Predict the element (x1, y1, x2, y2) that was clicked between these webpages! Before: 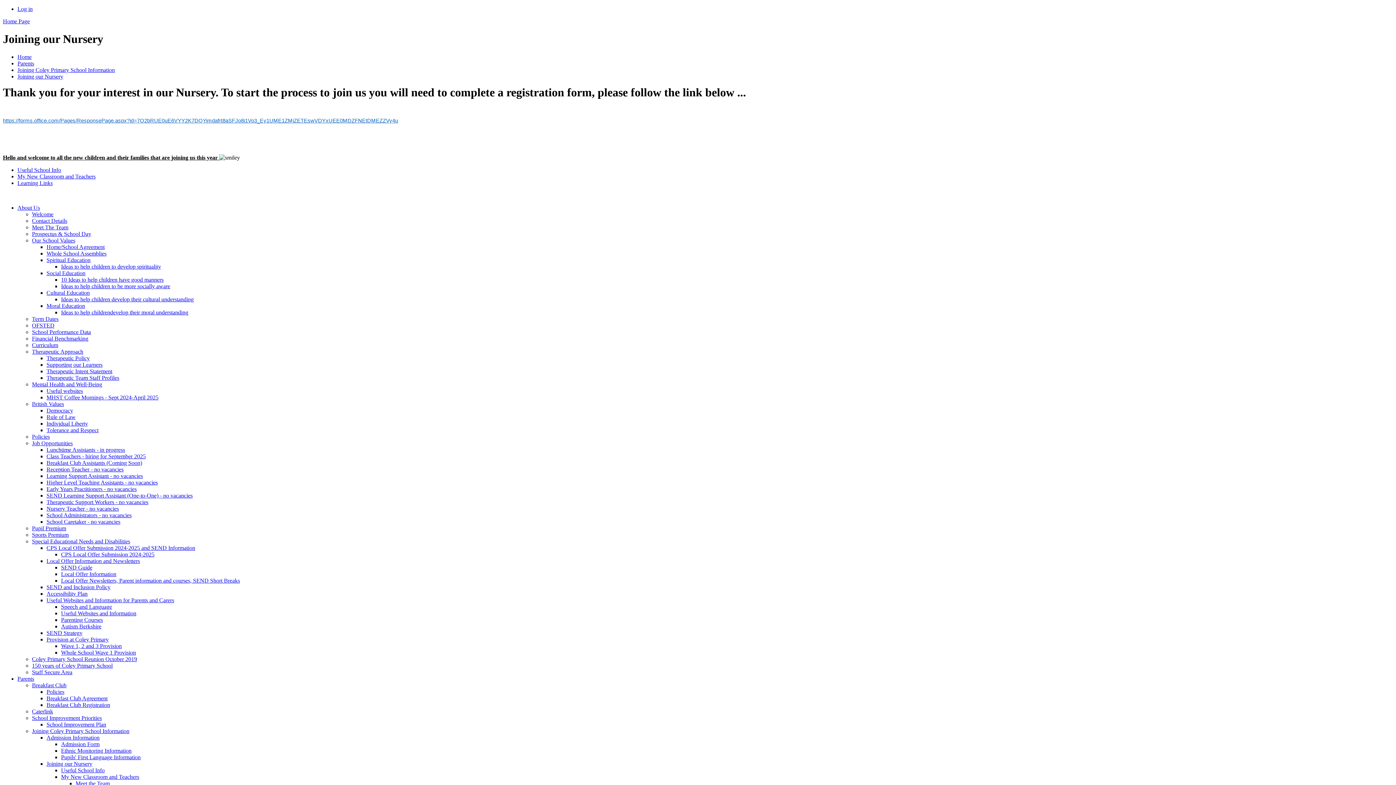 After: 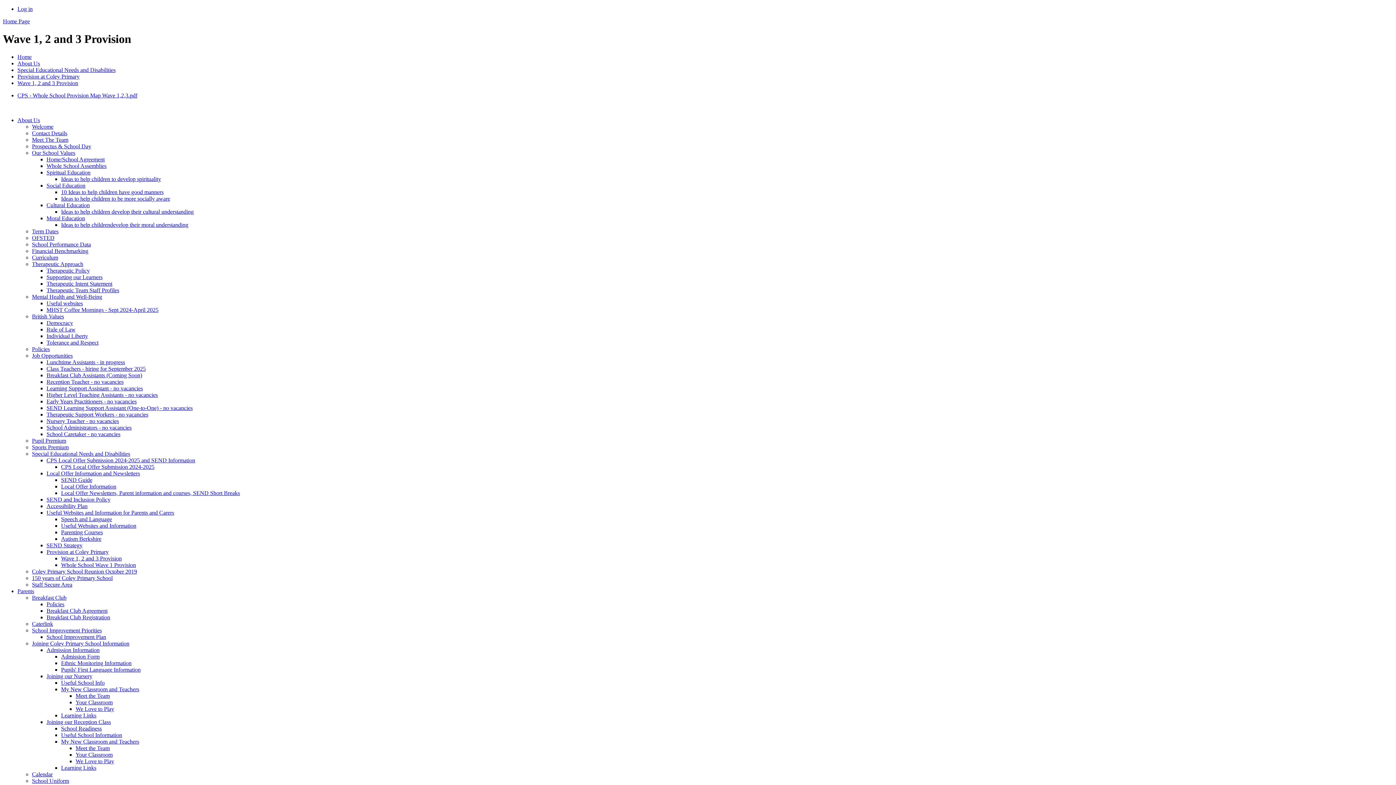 Action: bbox: (61, 643, 121, 649) label: Wave 1, 2 and 3 Provision